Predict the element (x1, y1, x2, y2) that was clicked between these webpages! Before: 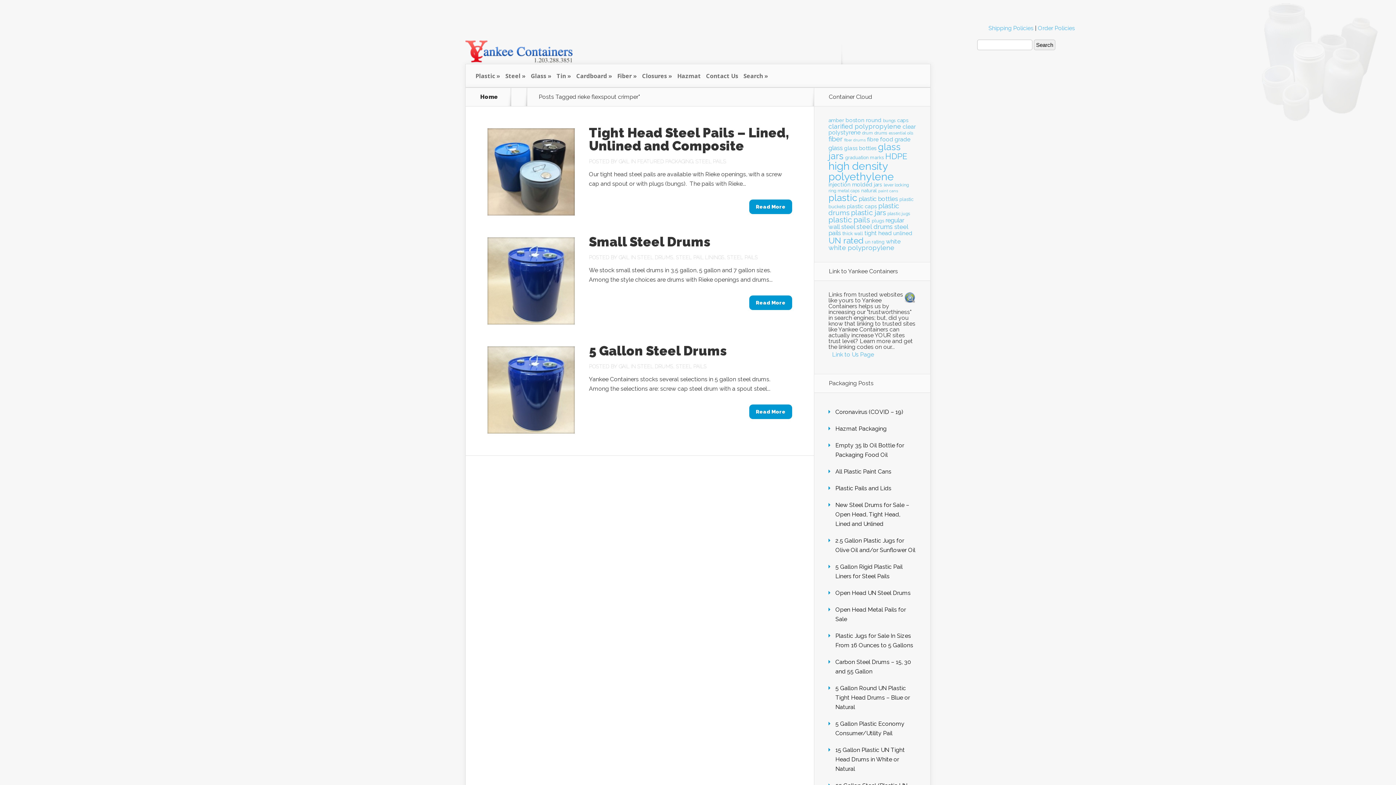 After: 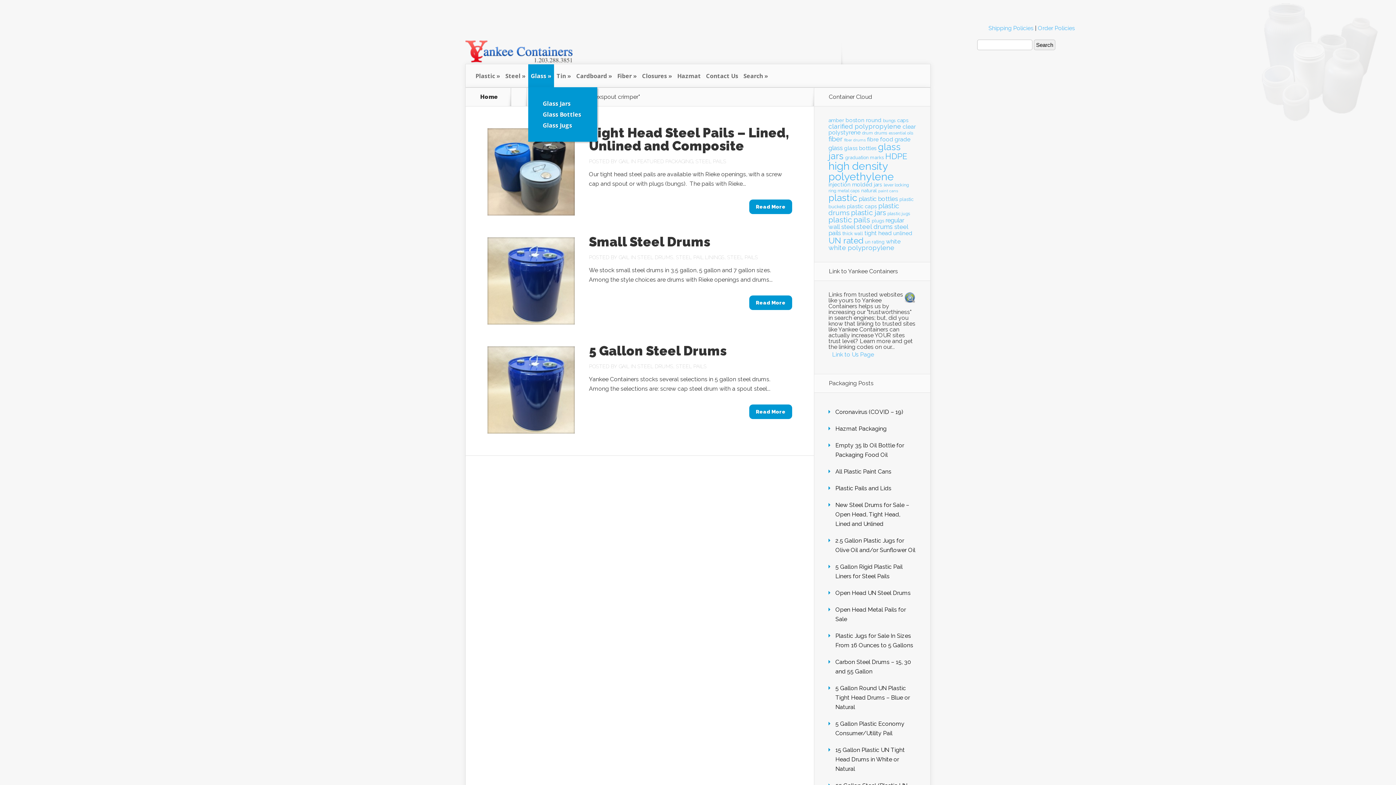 Action: label: Glass bbox: (528, 64, 554, 87)